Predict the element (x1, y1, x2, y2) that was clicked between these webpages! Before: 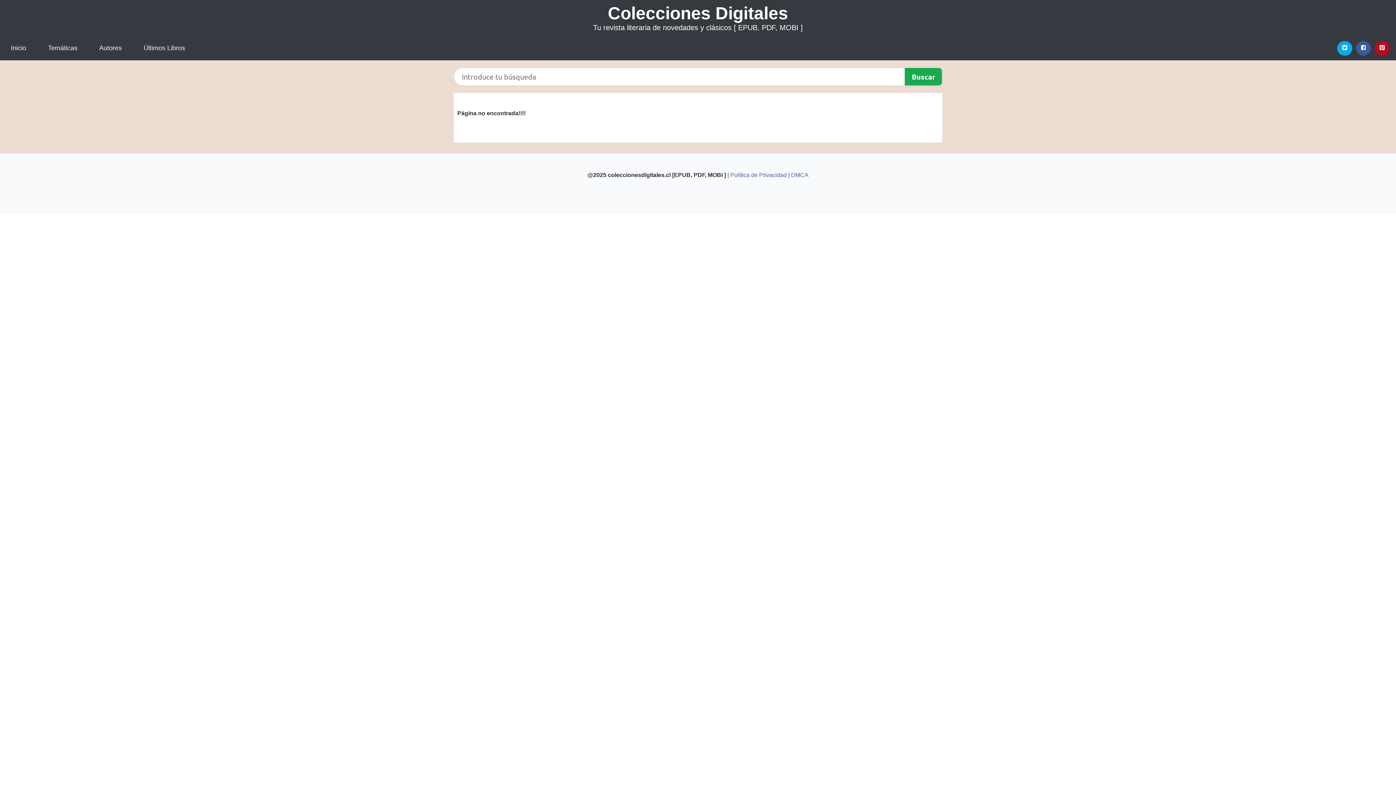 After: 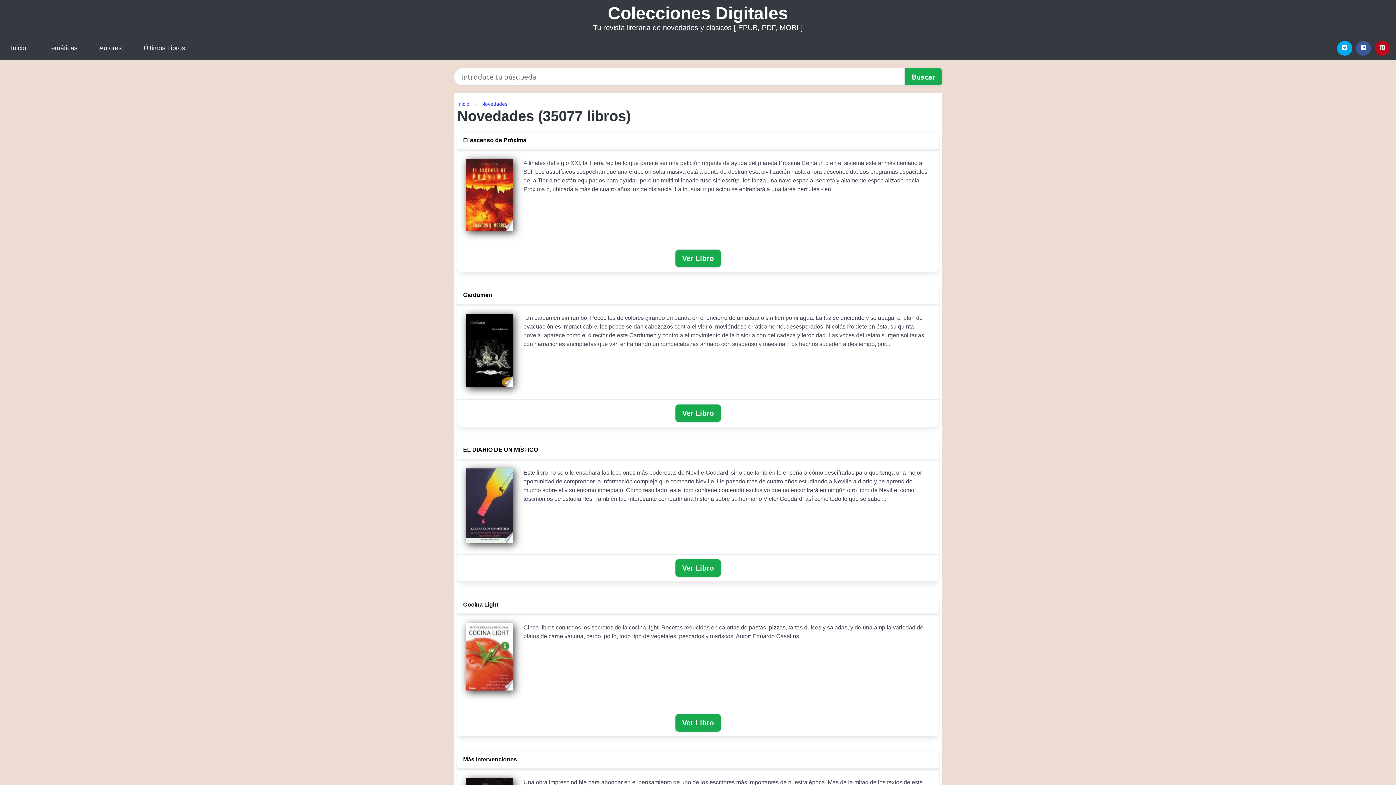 Action: label: Últimos Libros bbox: (132, 36, 196, 60)